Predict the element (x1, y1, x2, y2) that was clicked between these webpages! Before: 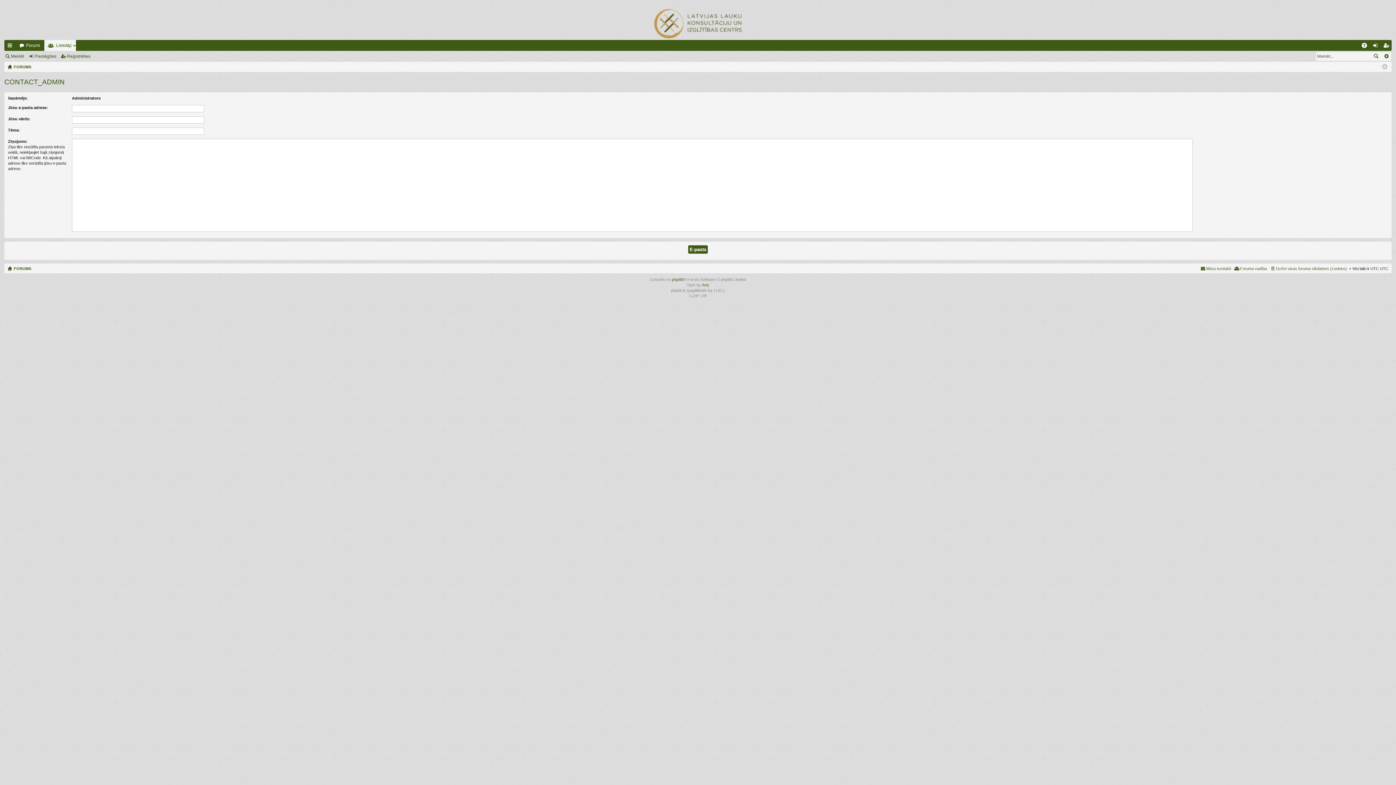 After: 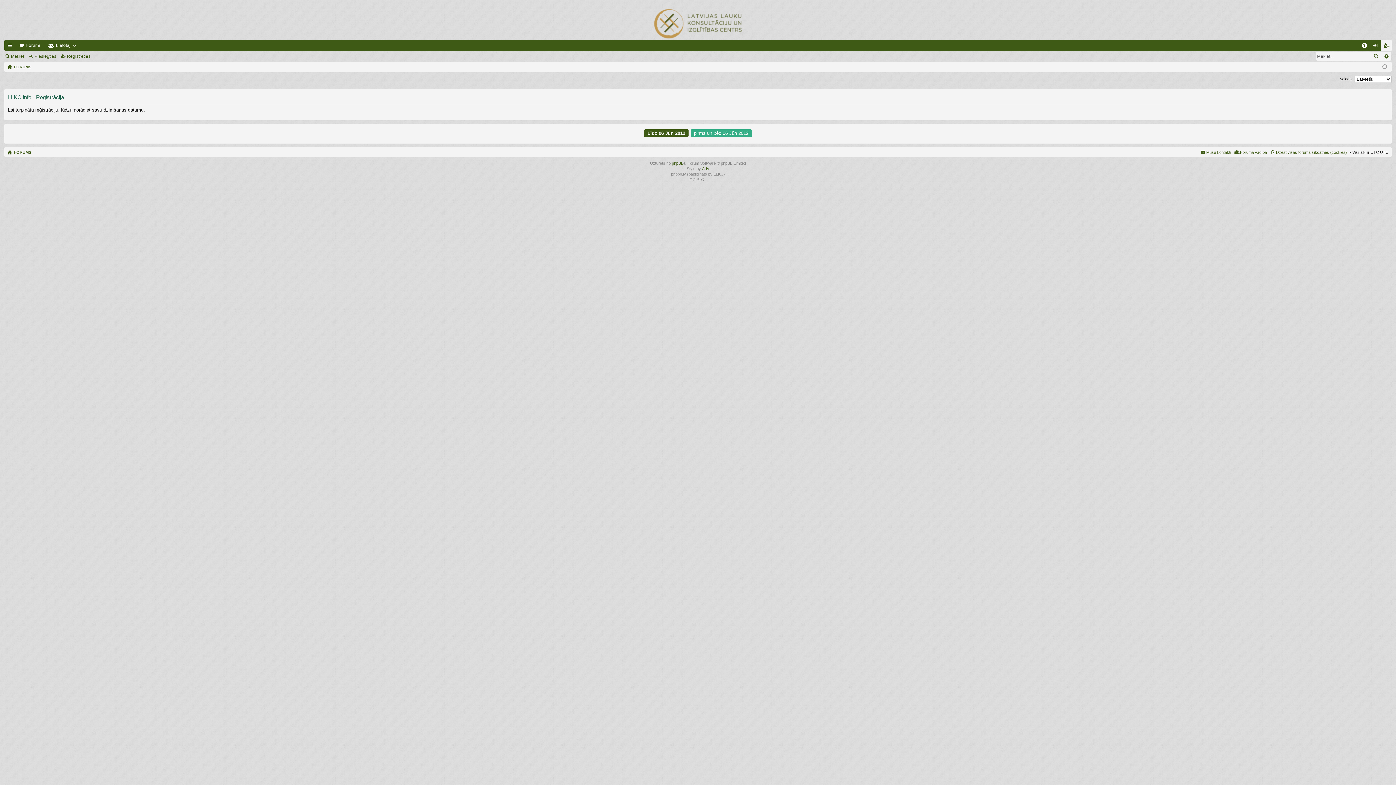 Action: label: Reģistrēties bbox: (60, 51, 93, 61)